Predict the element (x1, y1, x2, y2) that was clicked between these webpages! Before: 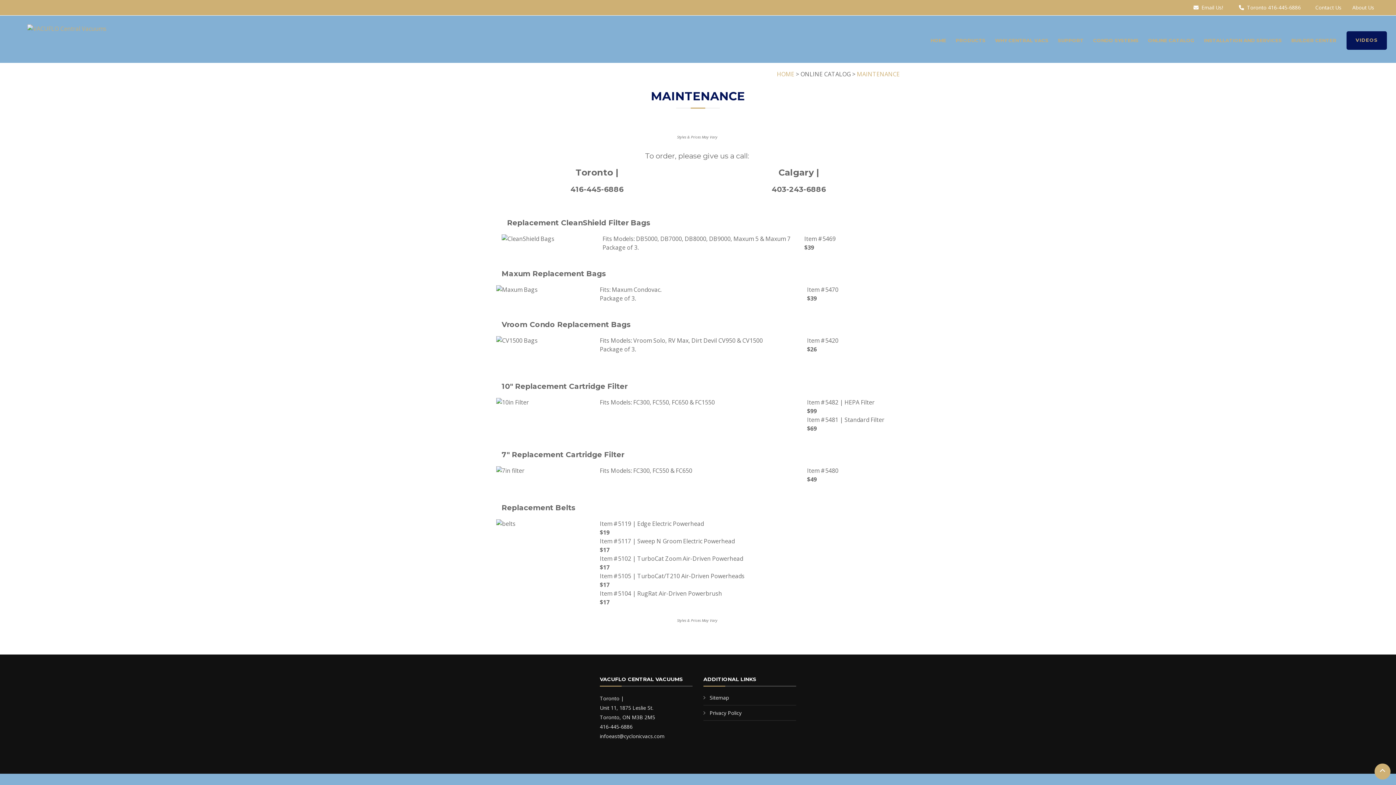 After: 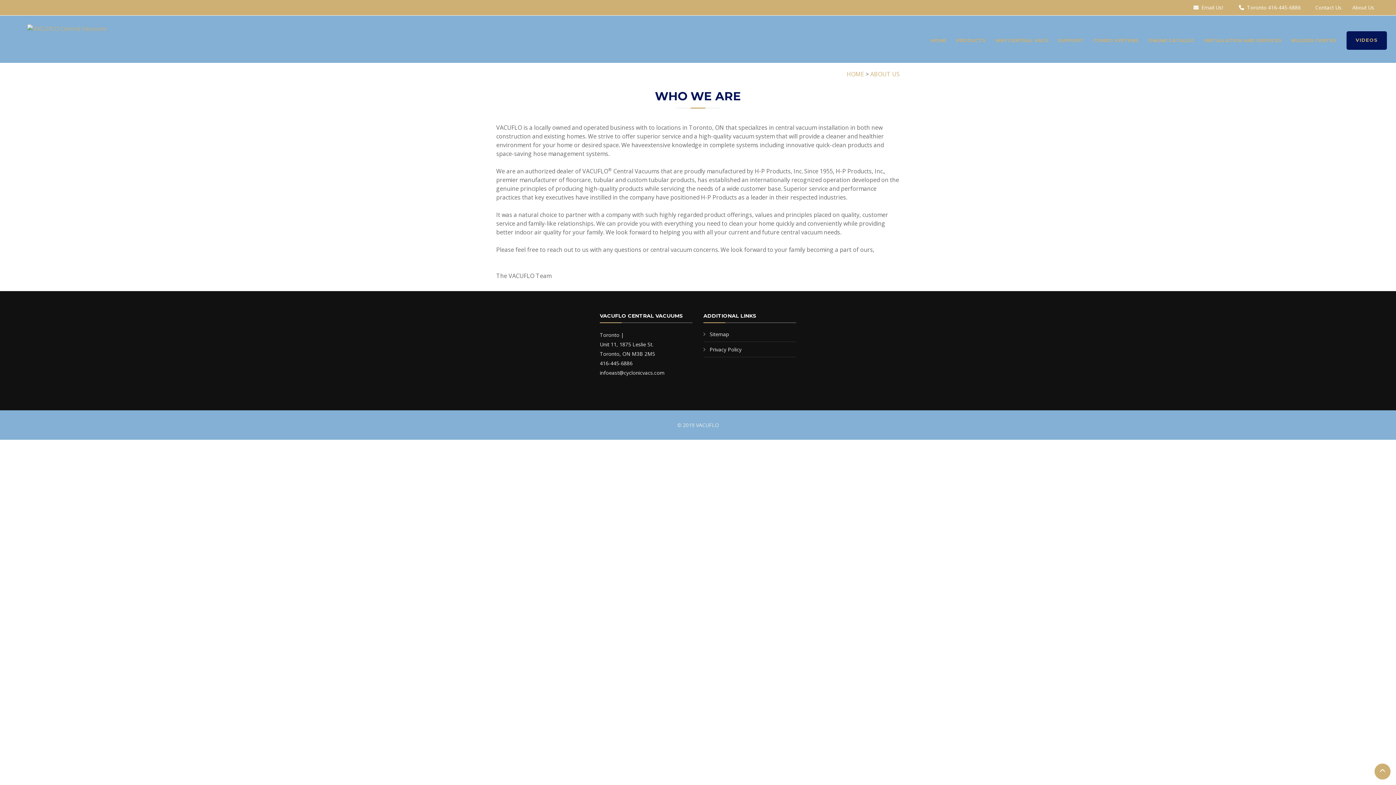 Action: bbox: (1352, 3, 1374, 11) label: About Us